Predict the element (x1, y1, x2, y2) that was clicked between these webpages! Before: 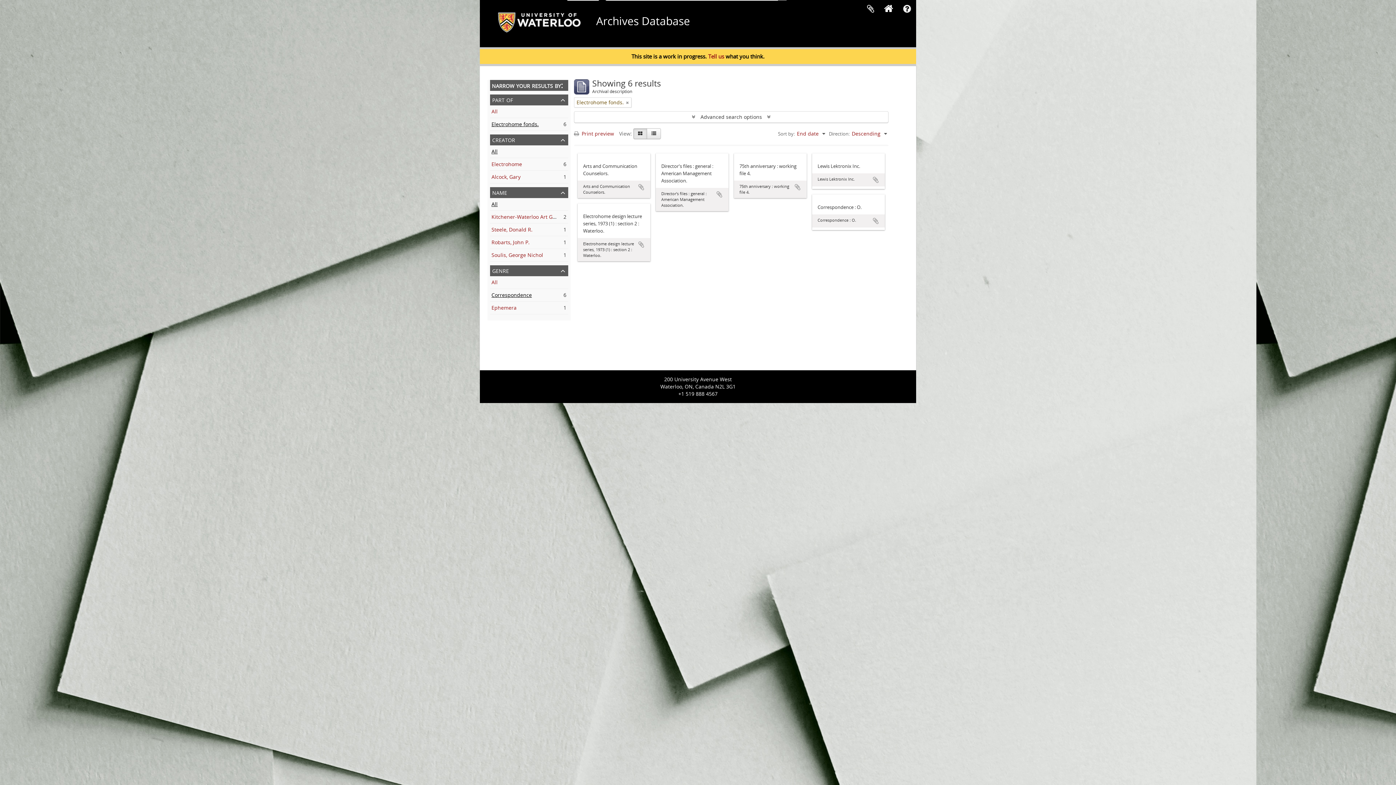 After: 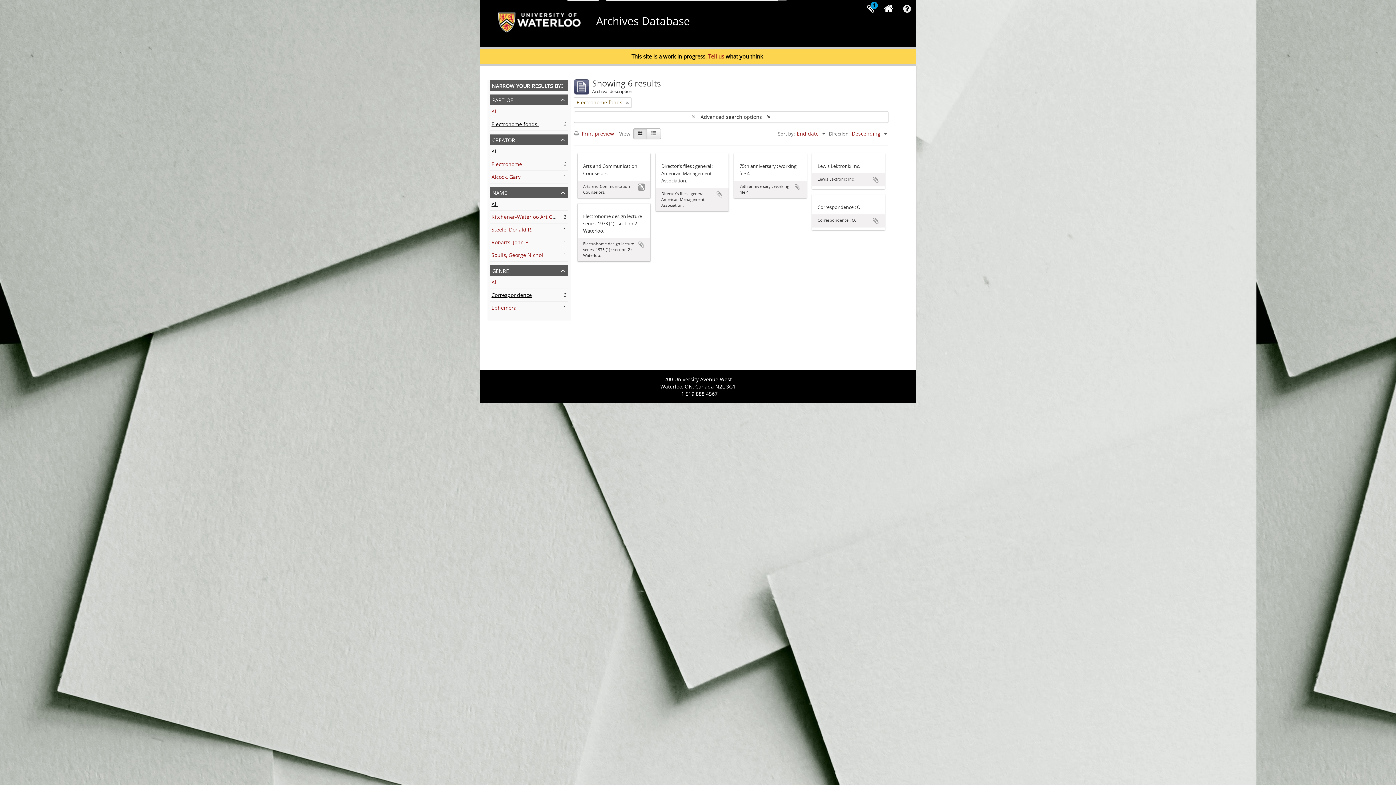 Action: bbox: (637, 183, 645, 190) label: Add to clipboard